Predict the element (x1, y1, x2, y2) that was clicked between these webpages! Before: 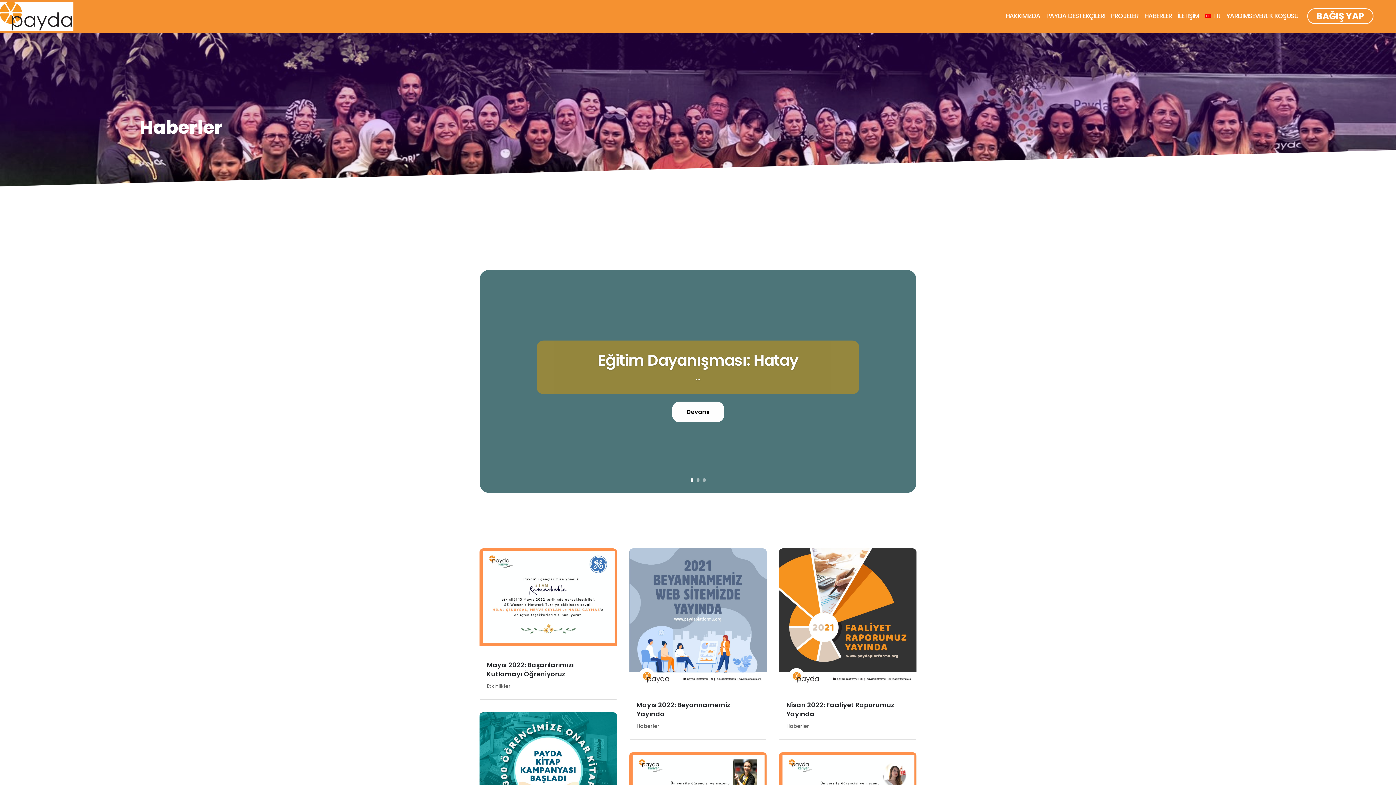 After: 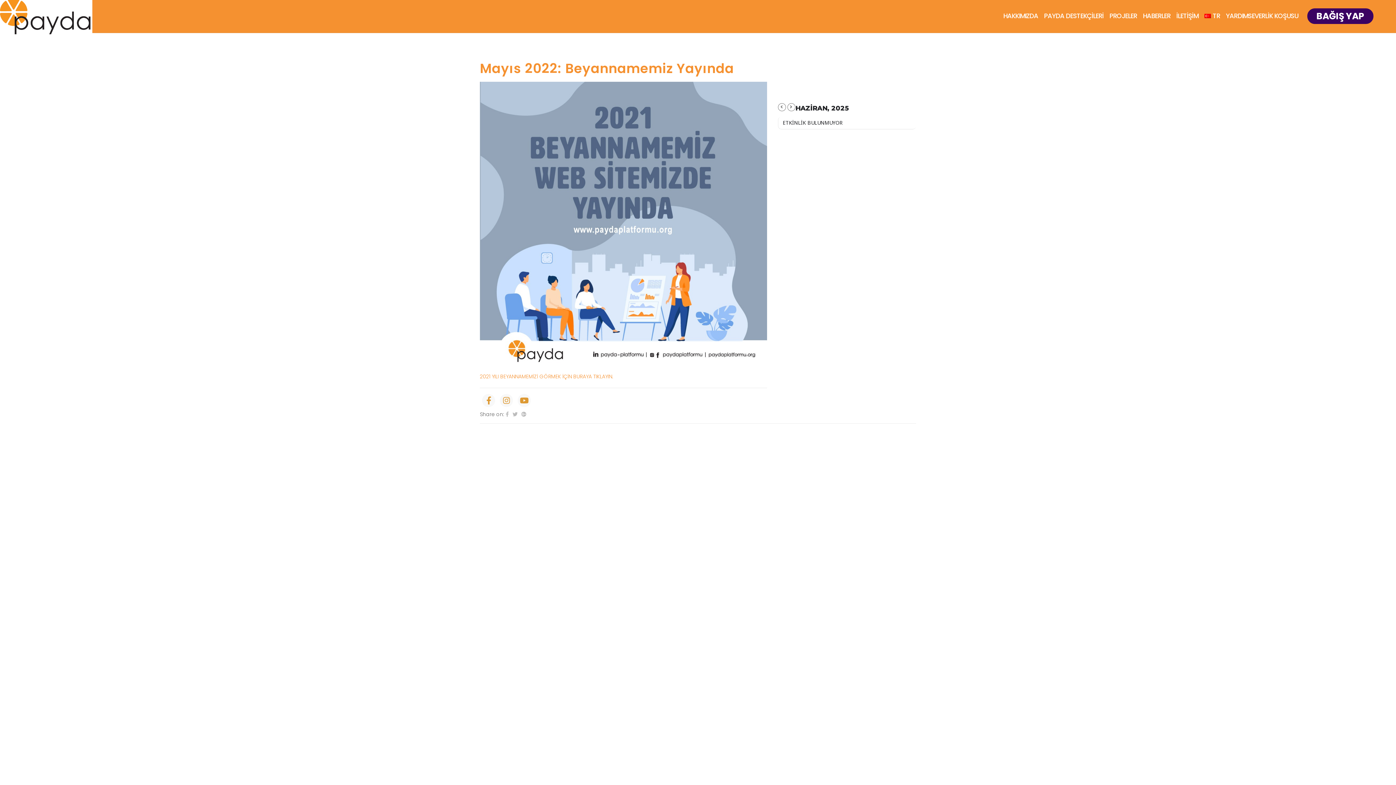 Action: label: Mayıs 2022: Beyannamemiz Yayında bbox: (636, 700, 730, 722)